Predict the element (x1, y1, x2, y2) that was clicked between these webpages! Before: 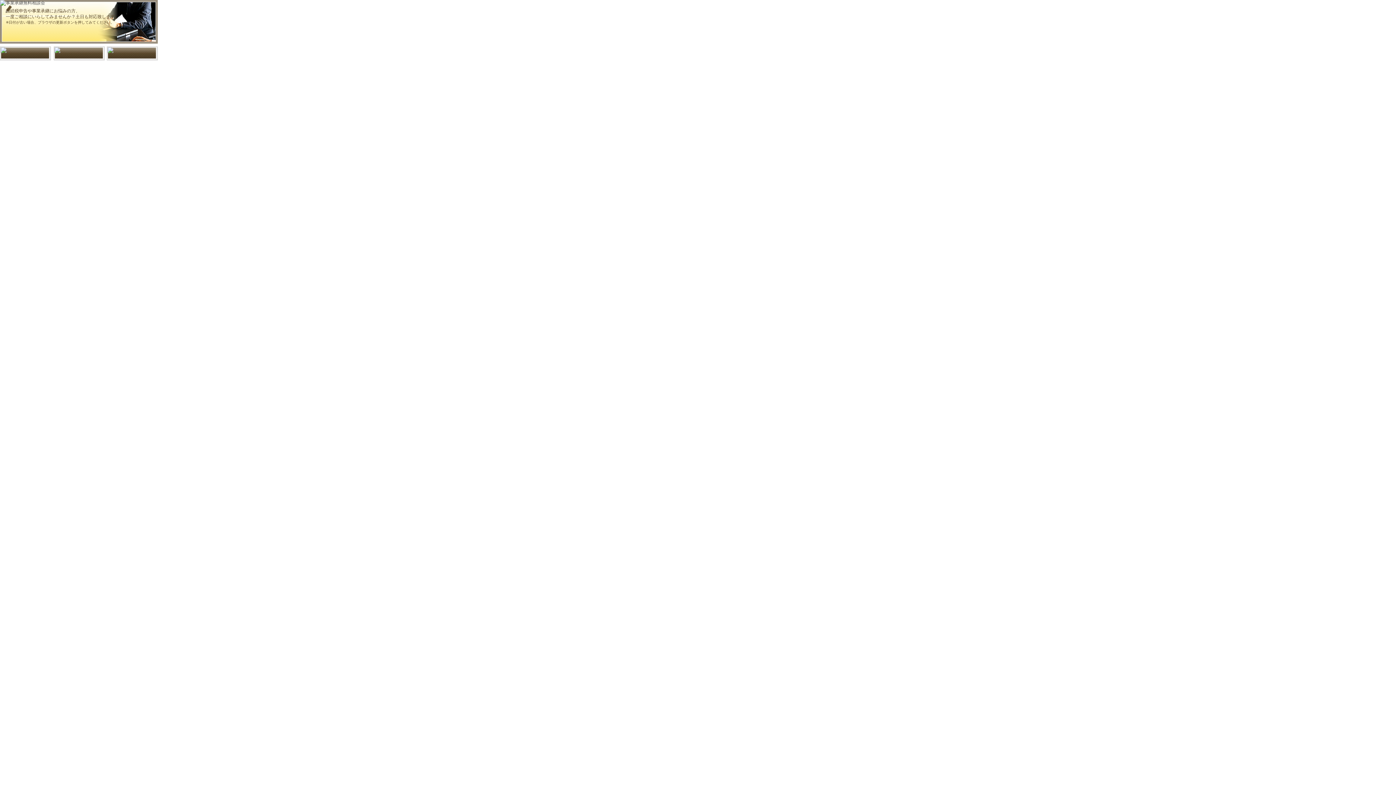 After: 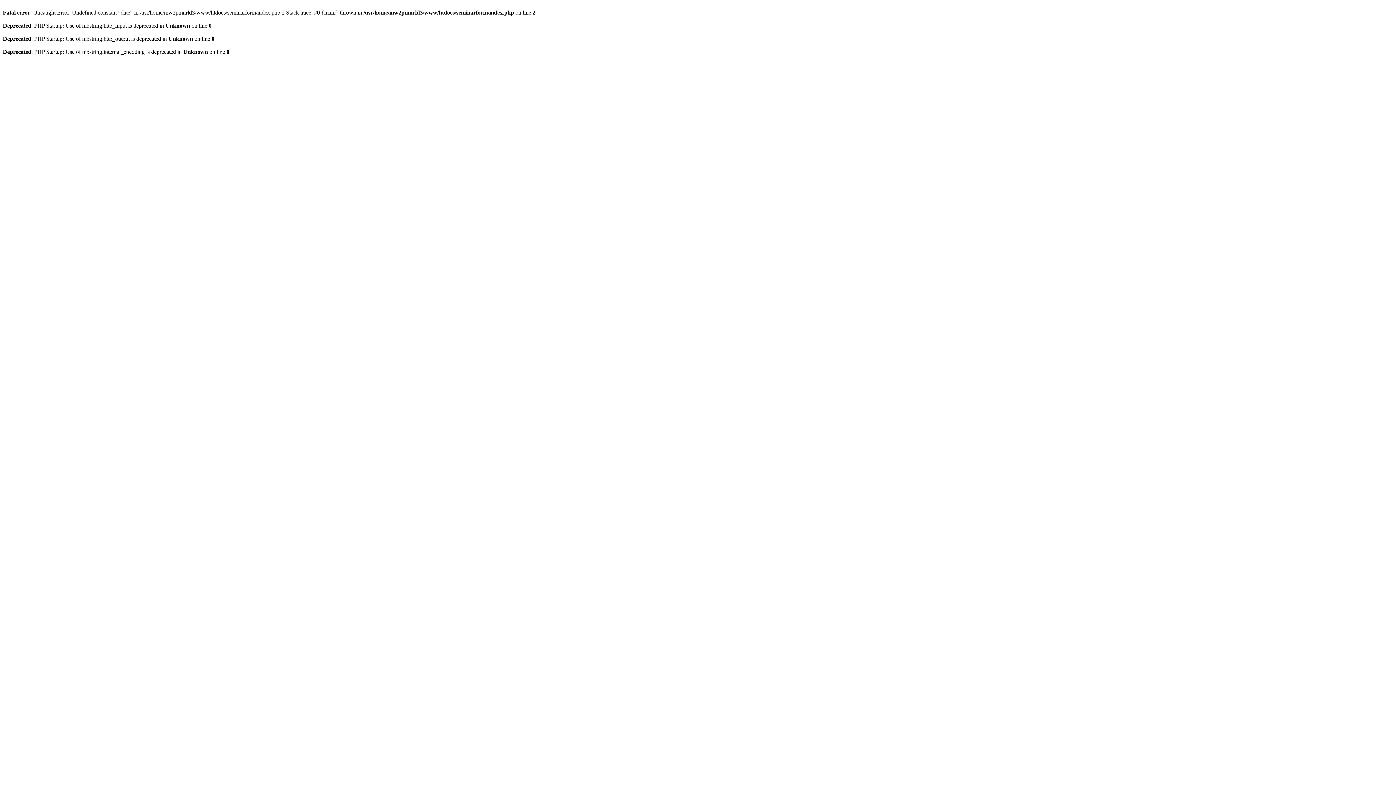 Action: bbox: (53, 56, 104, 61)